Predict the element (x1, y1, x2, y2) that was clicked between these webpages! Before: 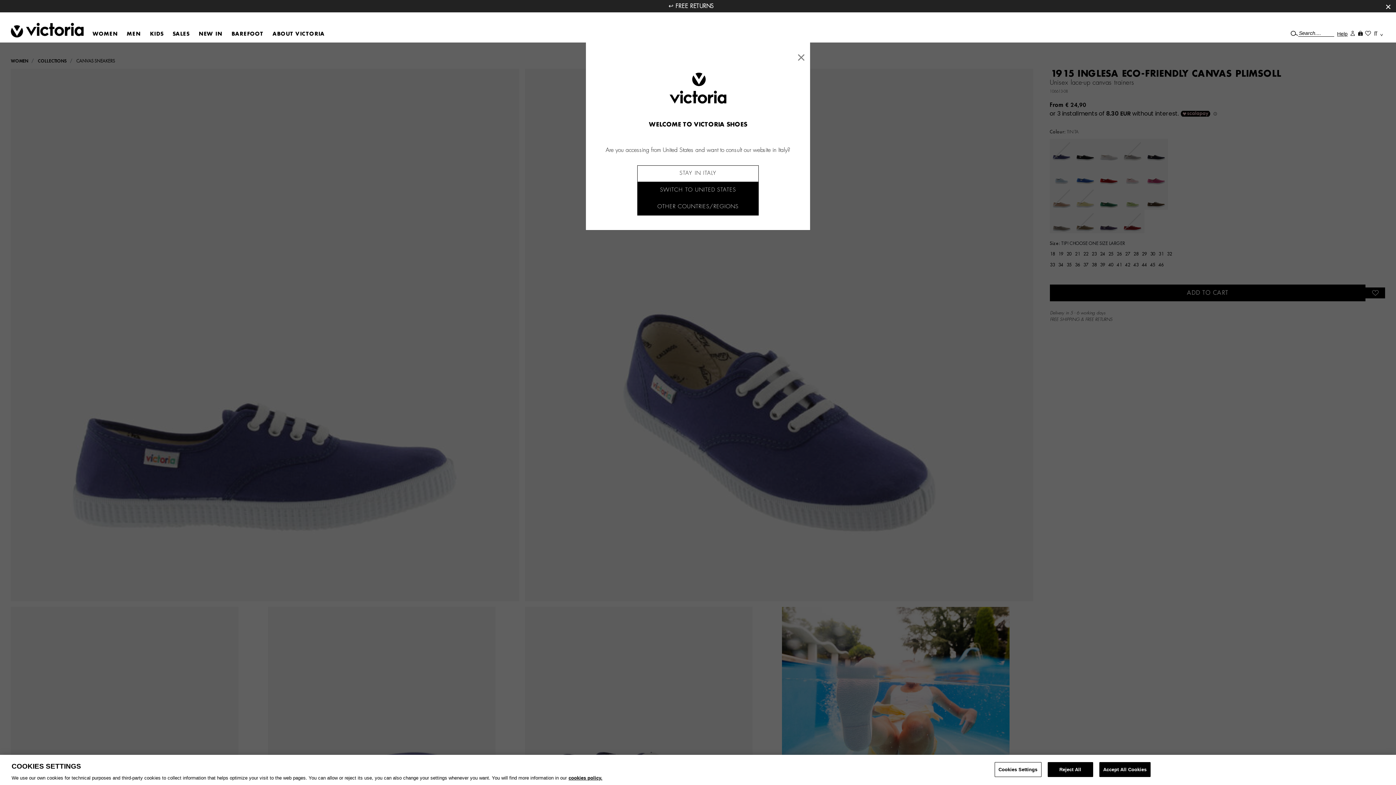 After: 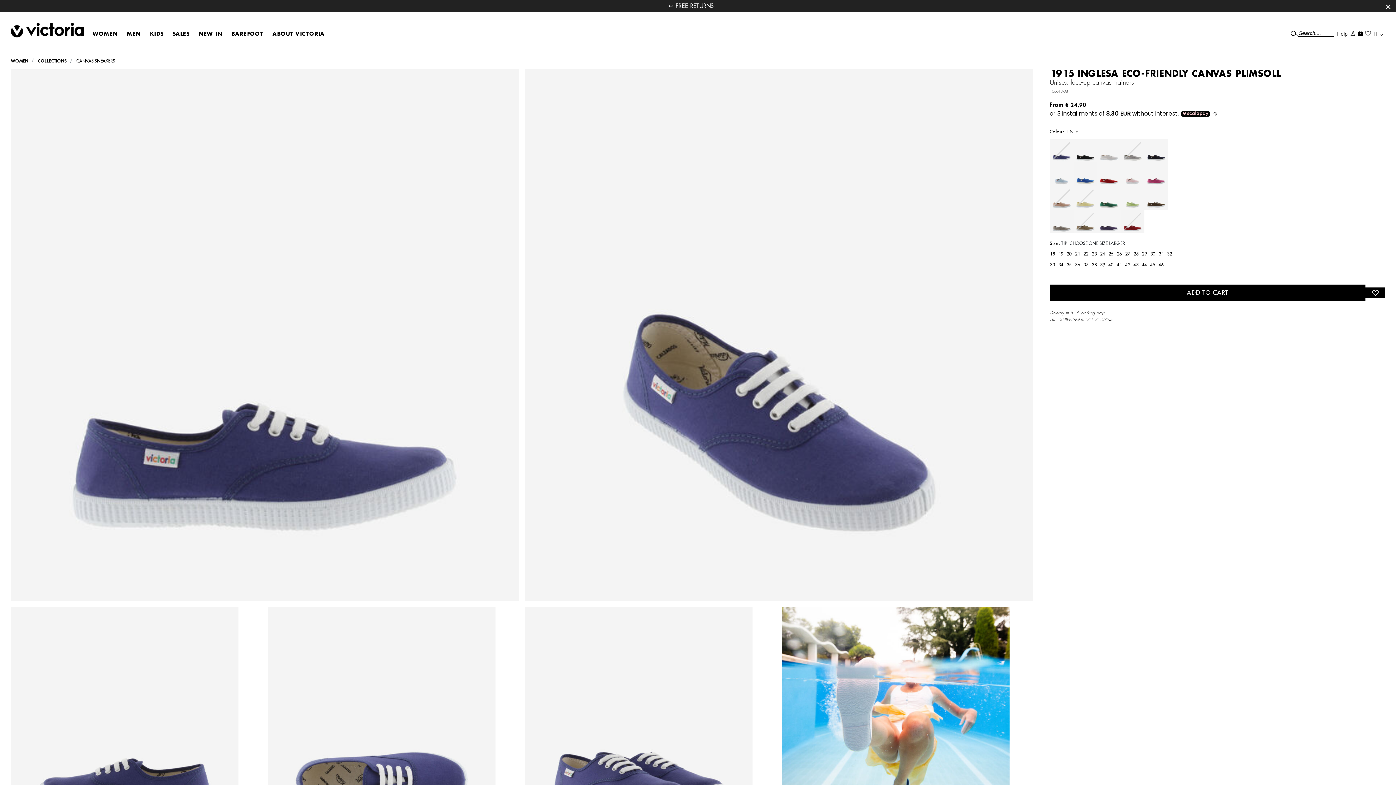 Action: label: Reject All bbox: (1047, 762, 1093, 777)